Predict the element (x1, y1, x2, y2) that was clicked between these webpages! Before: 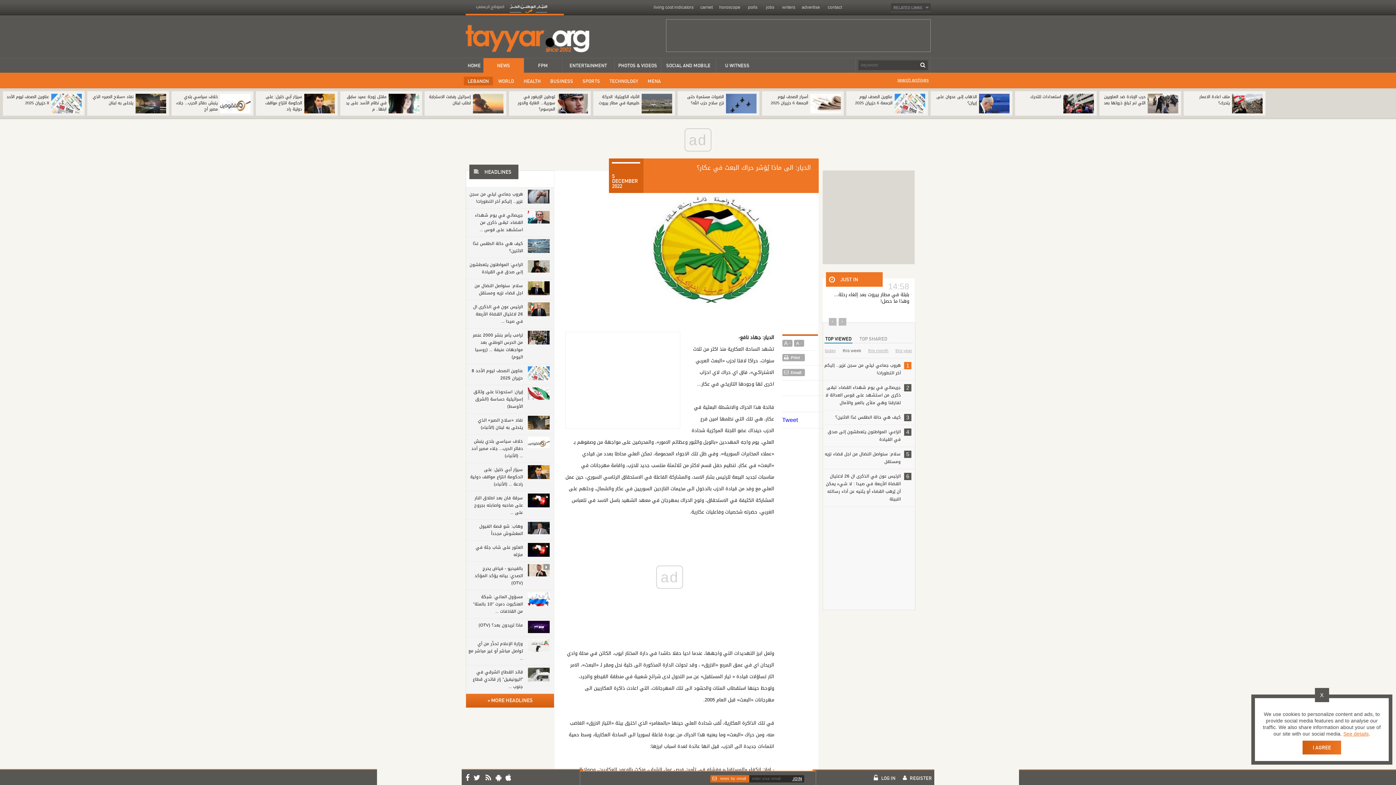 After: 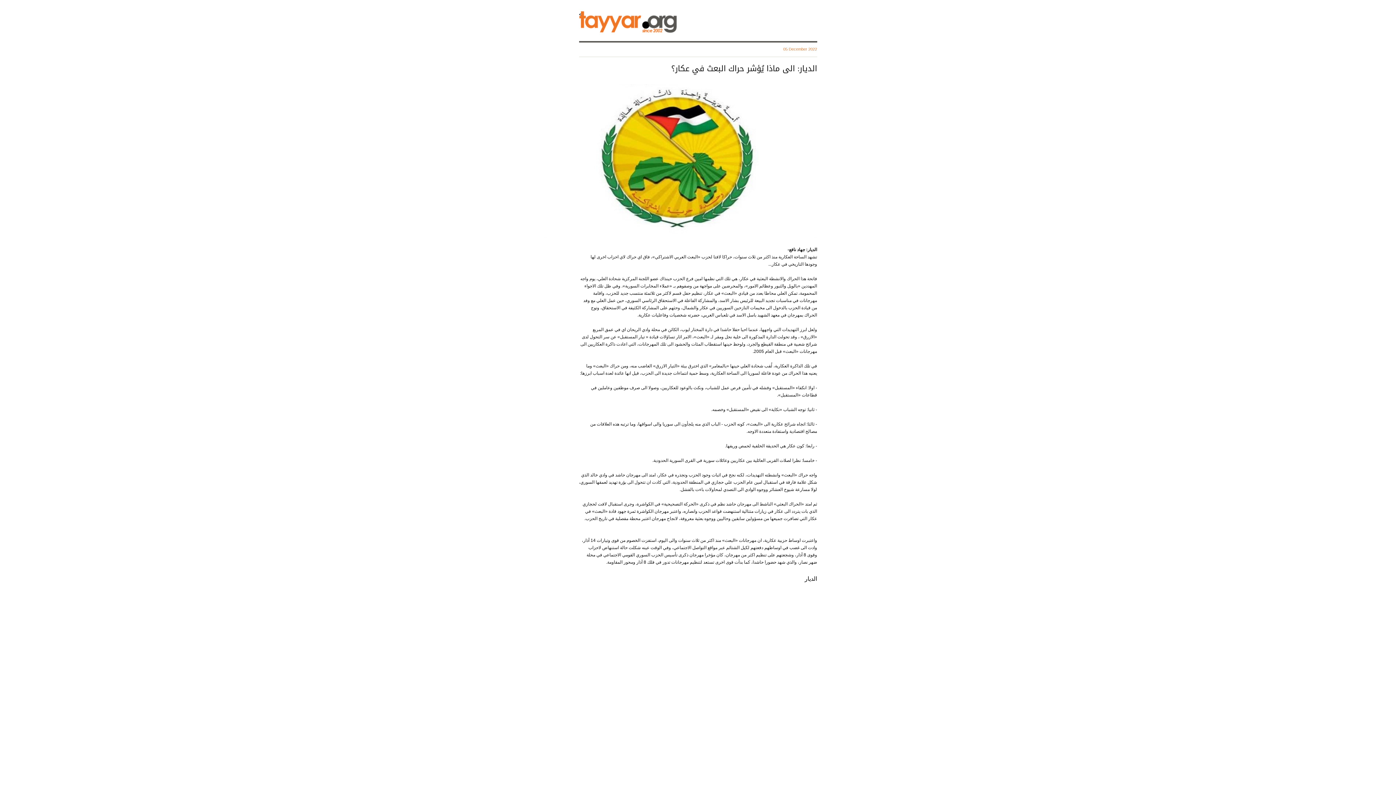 Action: label: Print bbox: (782, 353, 818, 365)